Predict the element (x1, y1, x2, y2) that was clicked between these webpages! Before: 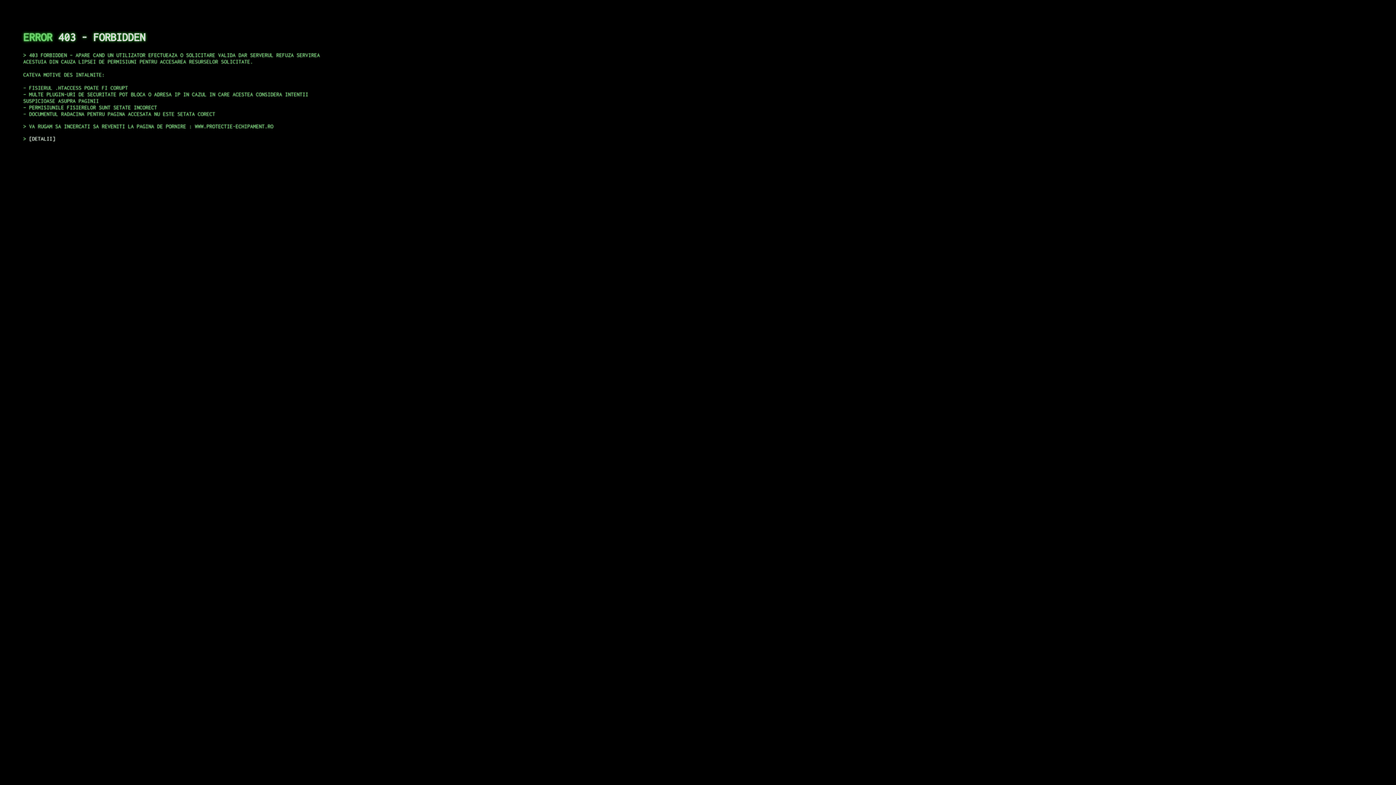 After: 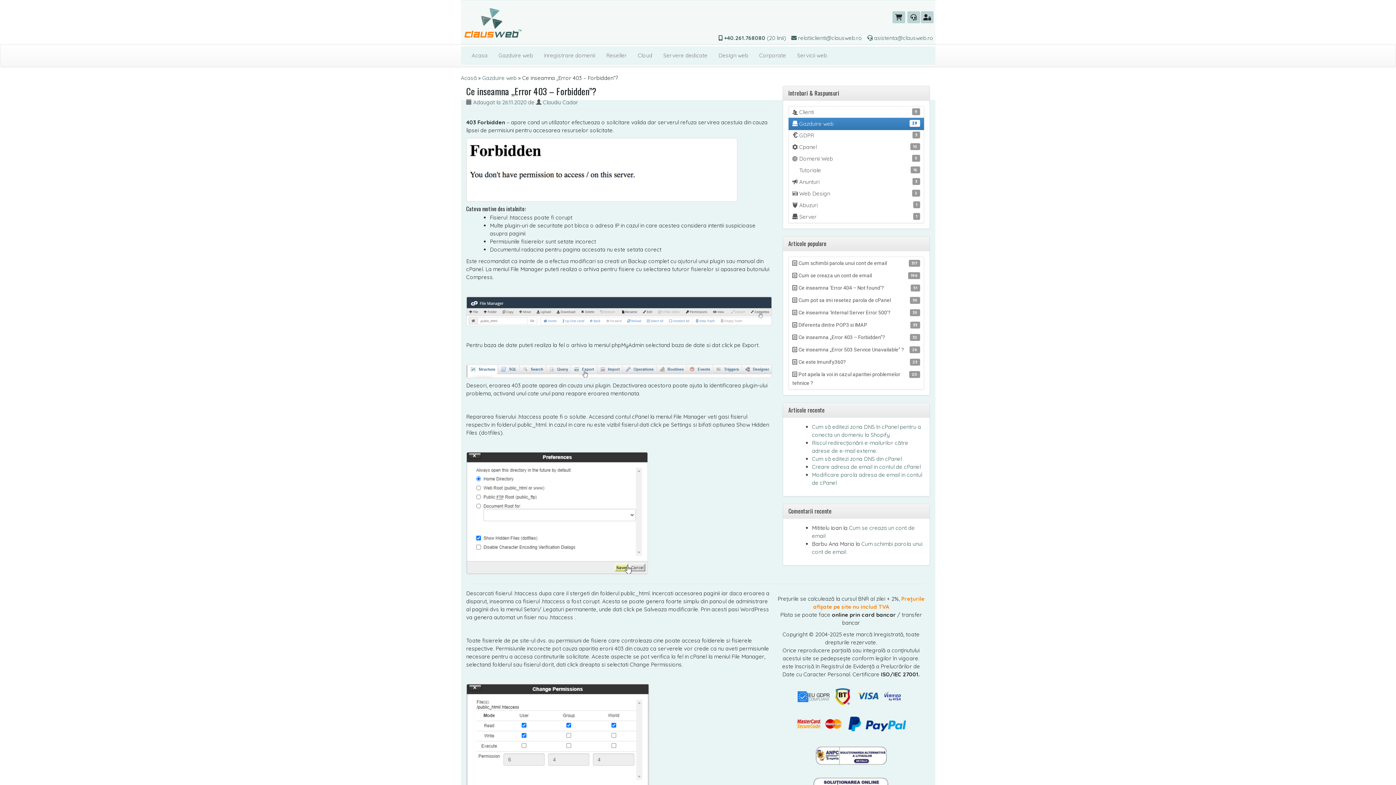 Action: label: DETALII bbox: (29, 135, 55, 141)